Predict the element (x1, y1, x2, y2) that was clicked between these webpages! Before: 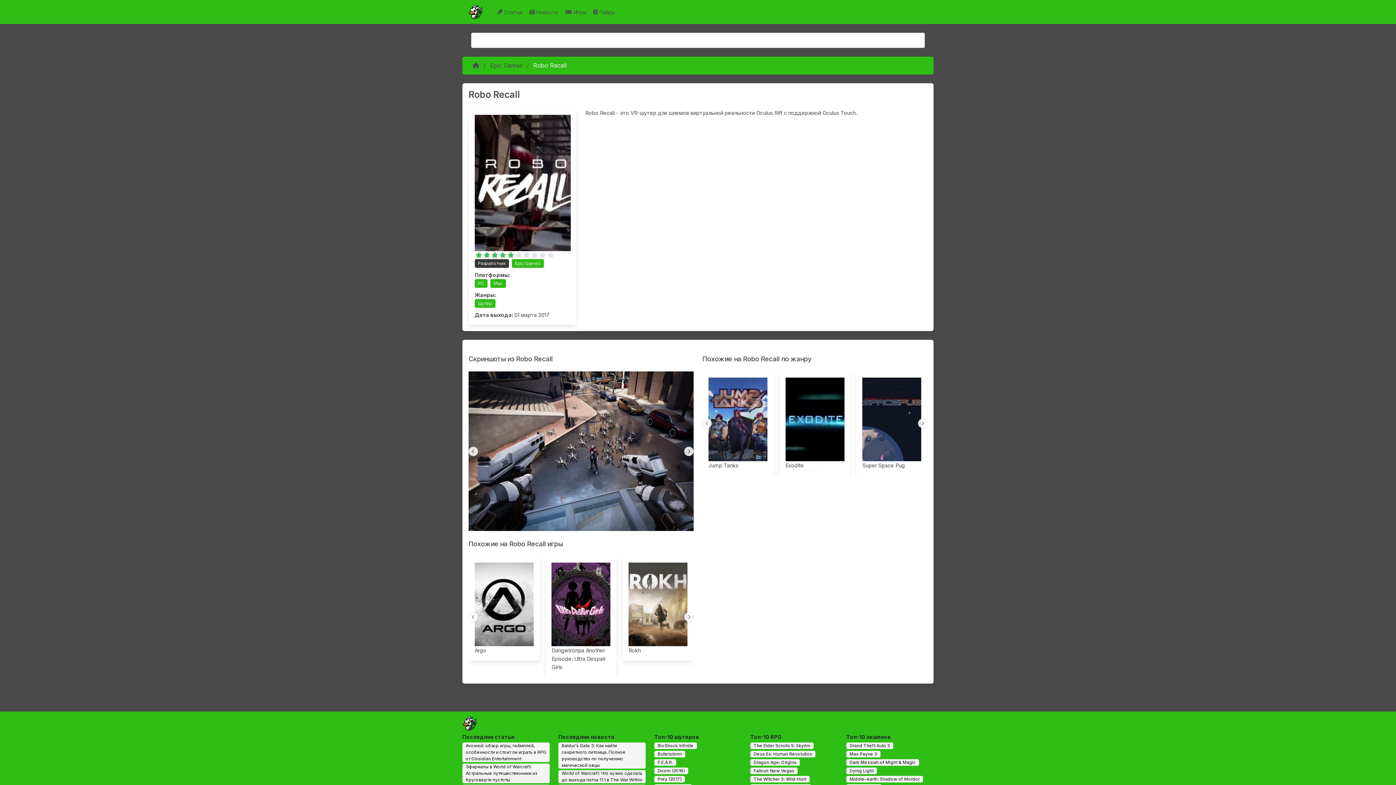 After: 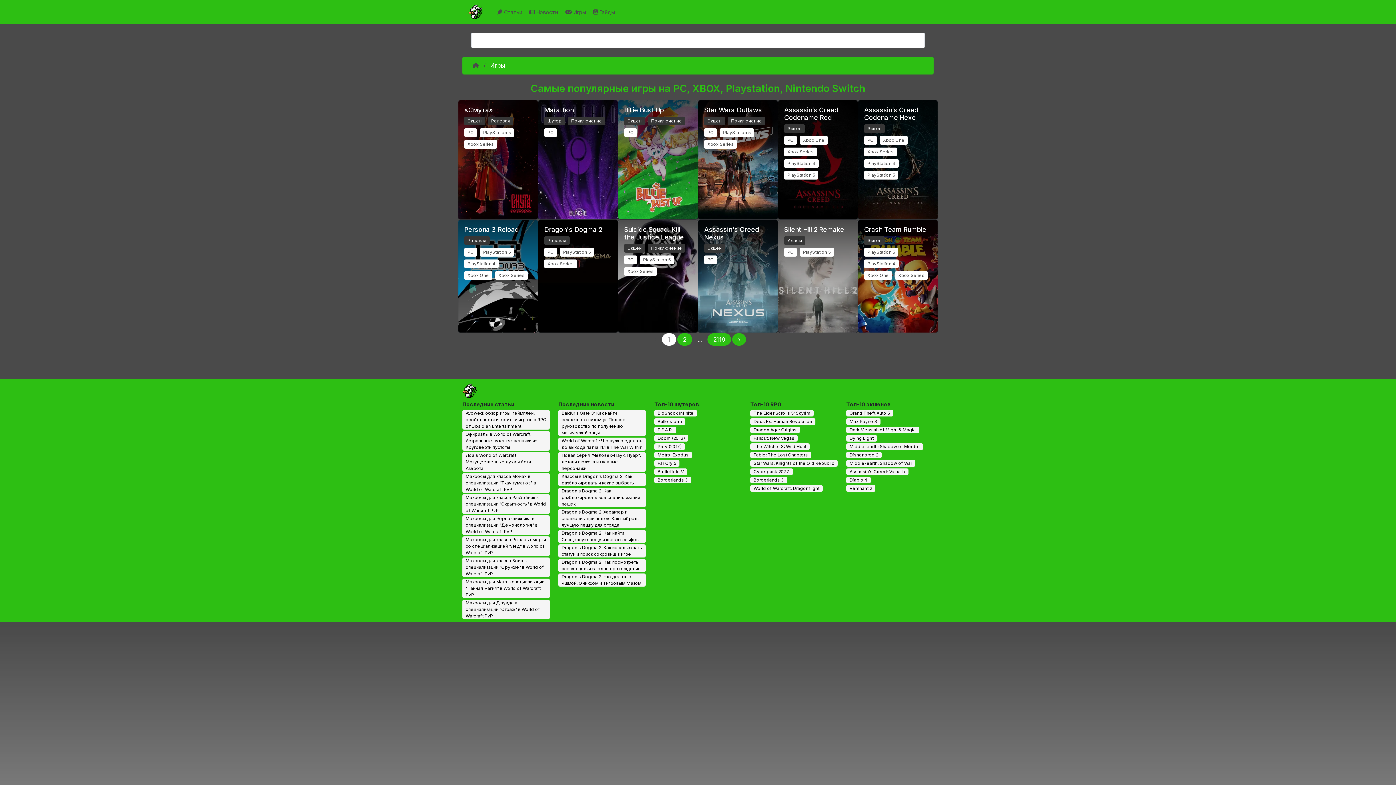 Action: bbox: (562, 4, 590, 19) label:  Игры 